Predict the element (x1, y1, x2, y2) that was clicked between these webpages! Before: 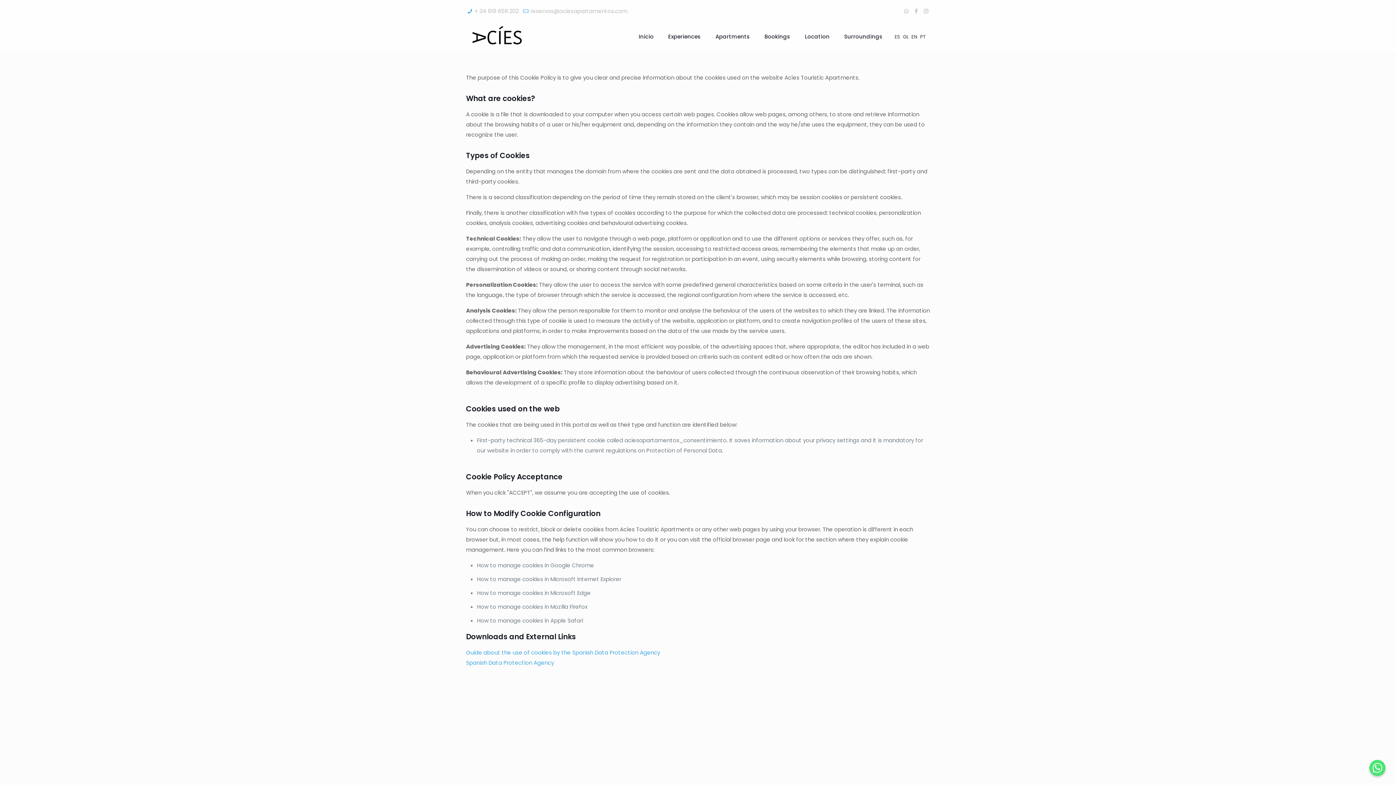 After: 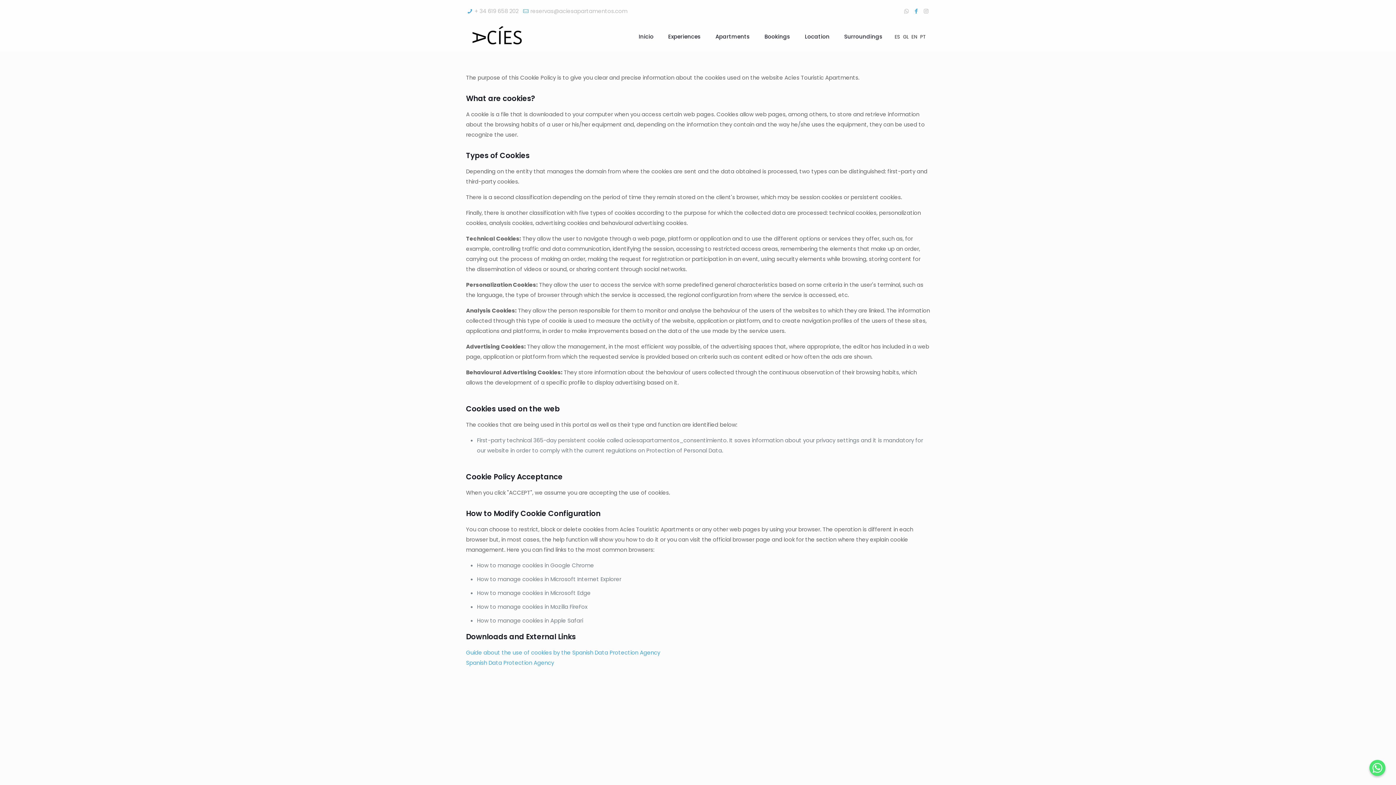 Action: label: Facebook icon bbox: (912, 7, 920, 14)